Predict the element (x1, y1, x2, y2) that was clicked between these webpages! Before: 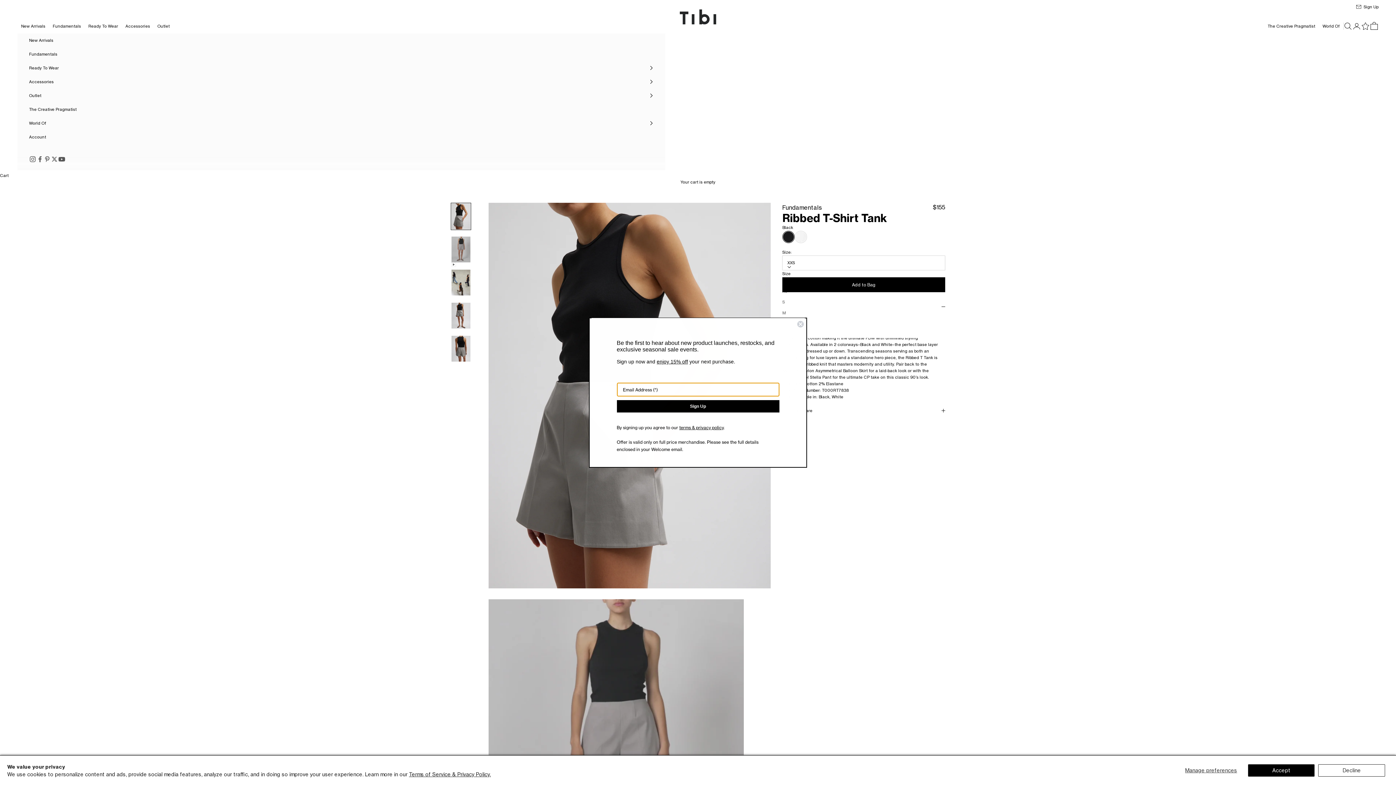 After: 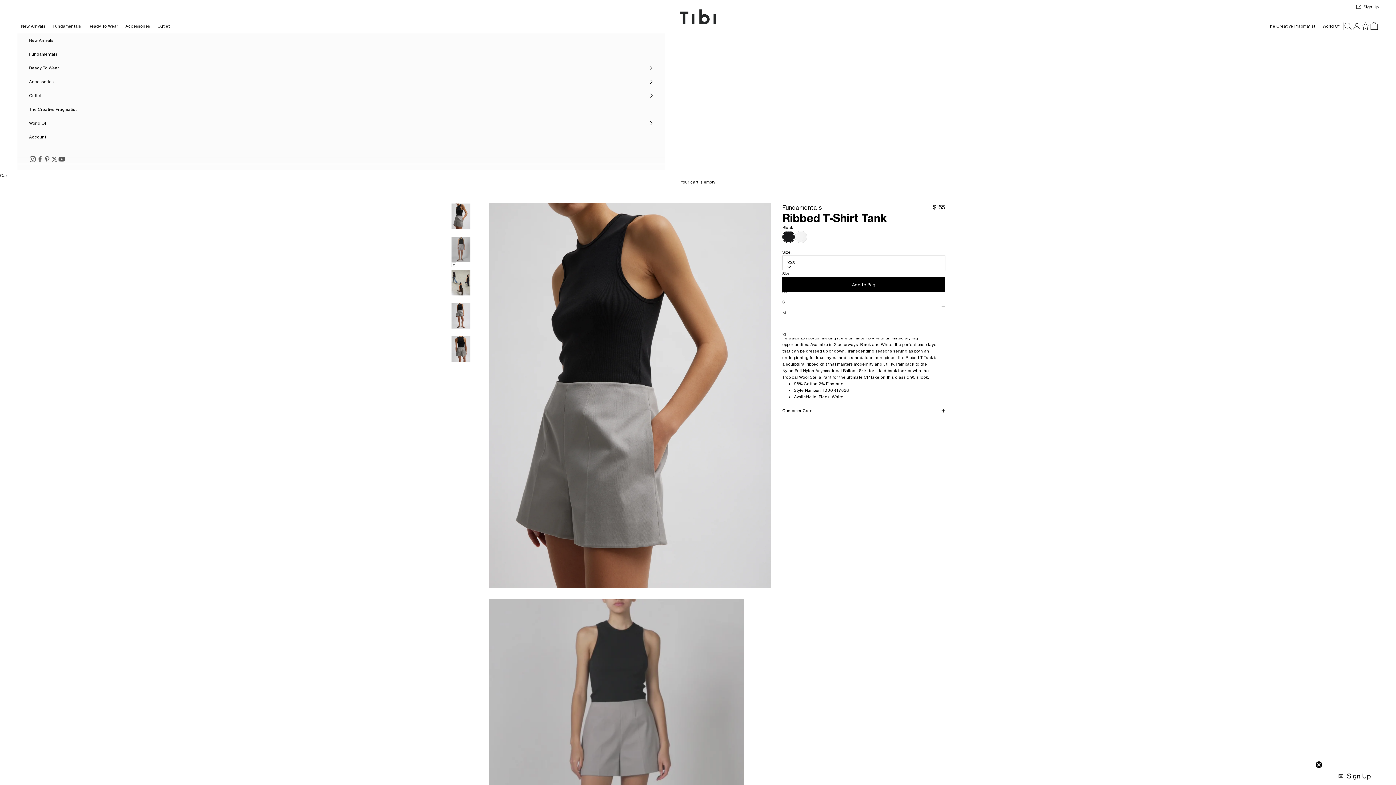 Action: label: Decline bbox: (1318, 764, 1385, 776)